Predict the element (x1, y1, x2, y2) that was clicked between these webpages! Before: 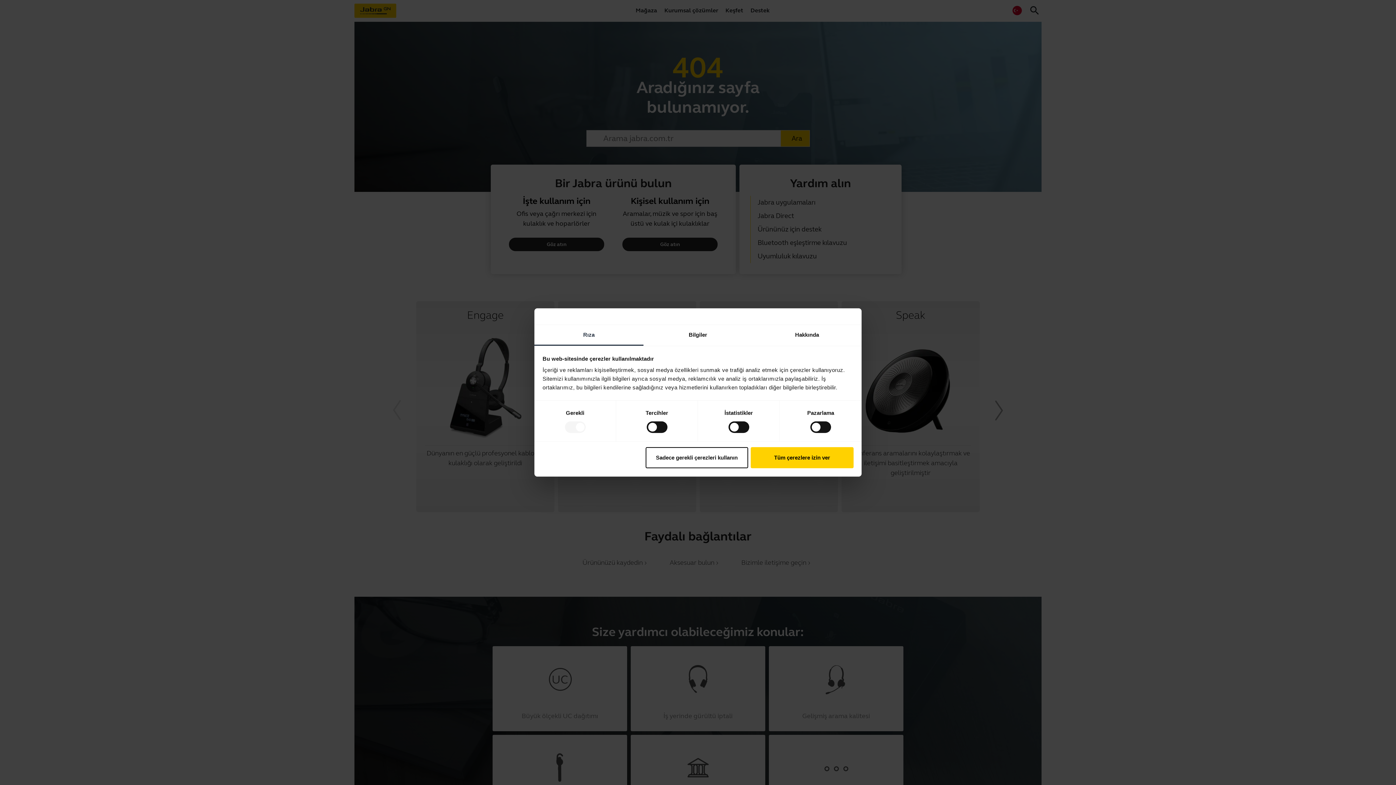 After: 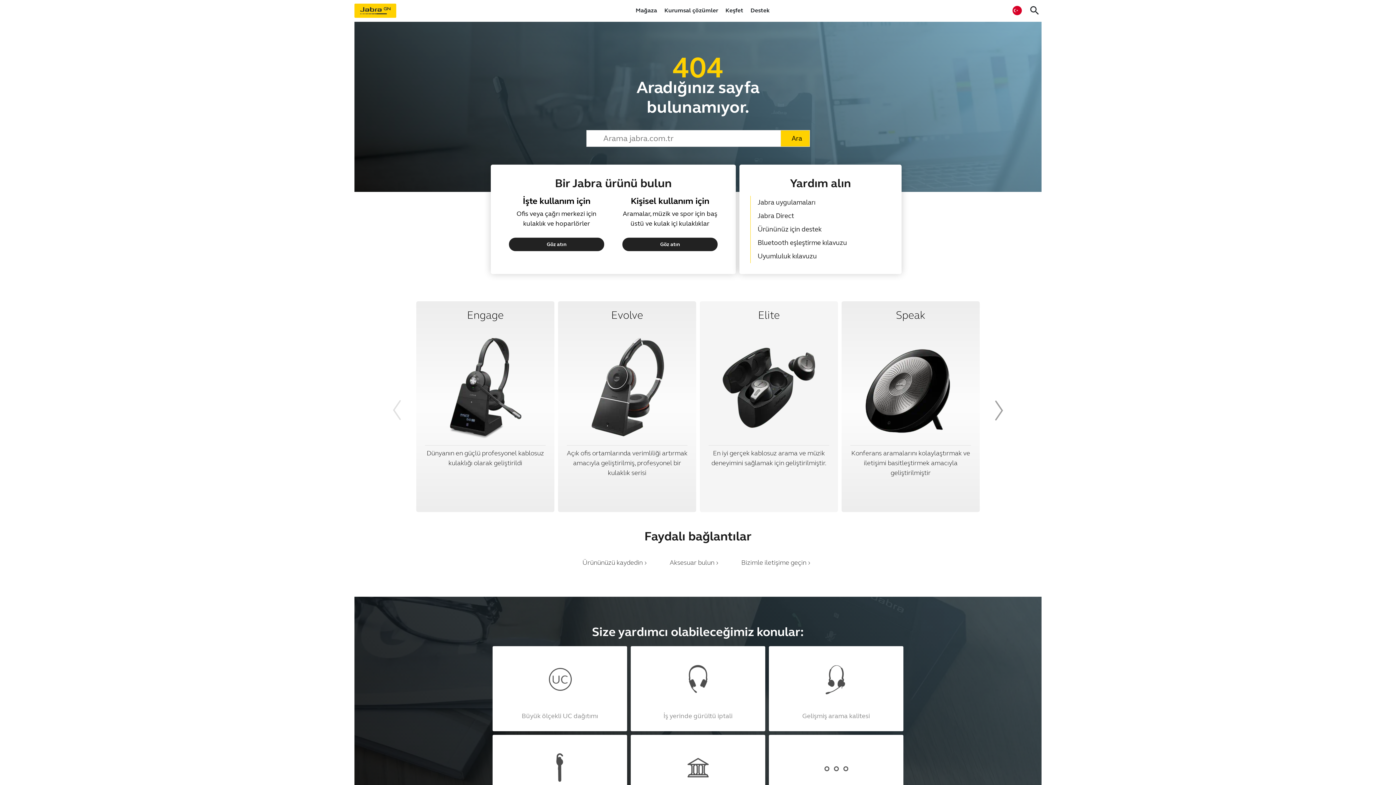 Action: label: Tüm çerezlere izin ver bbox: (751, 447, 853, 468)